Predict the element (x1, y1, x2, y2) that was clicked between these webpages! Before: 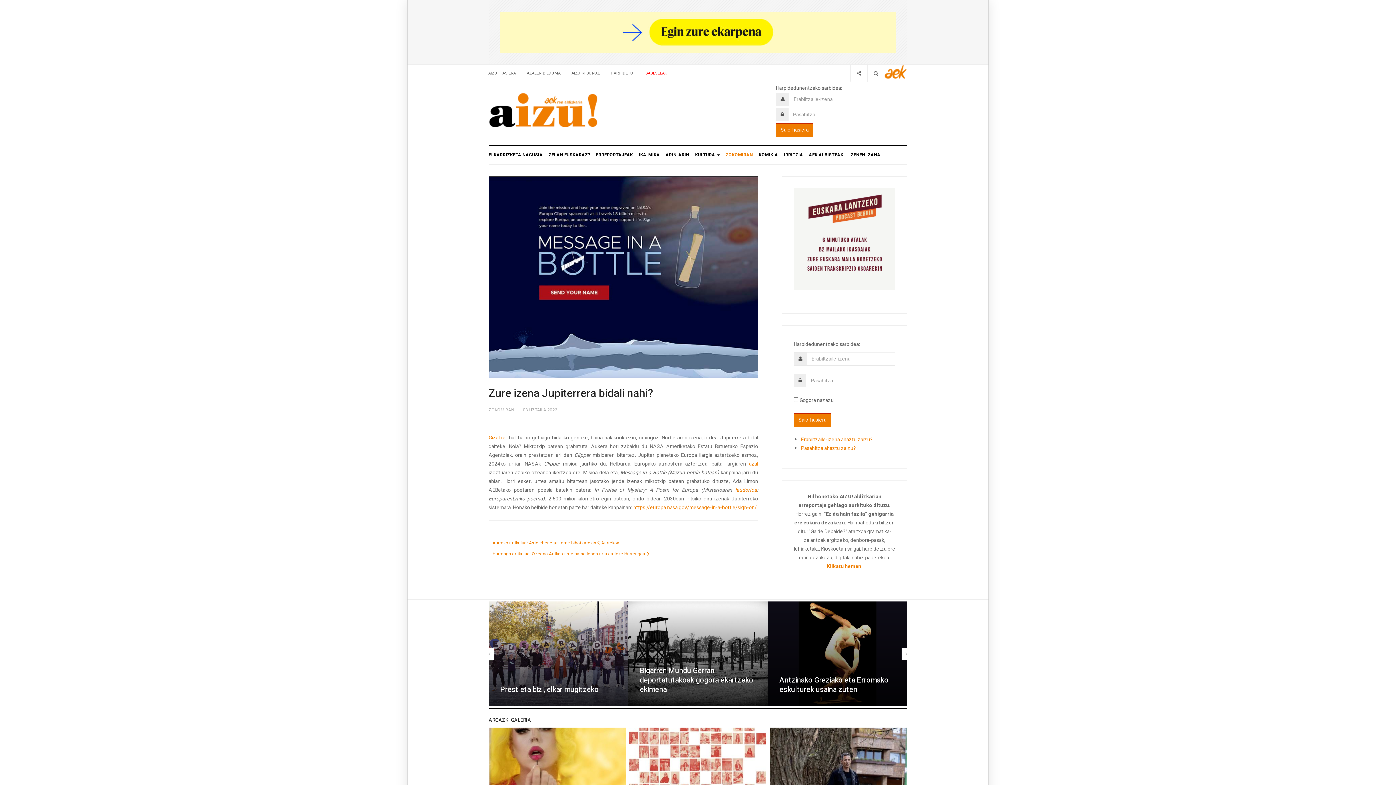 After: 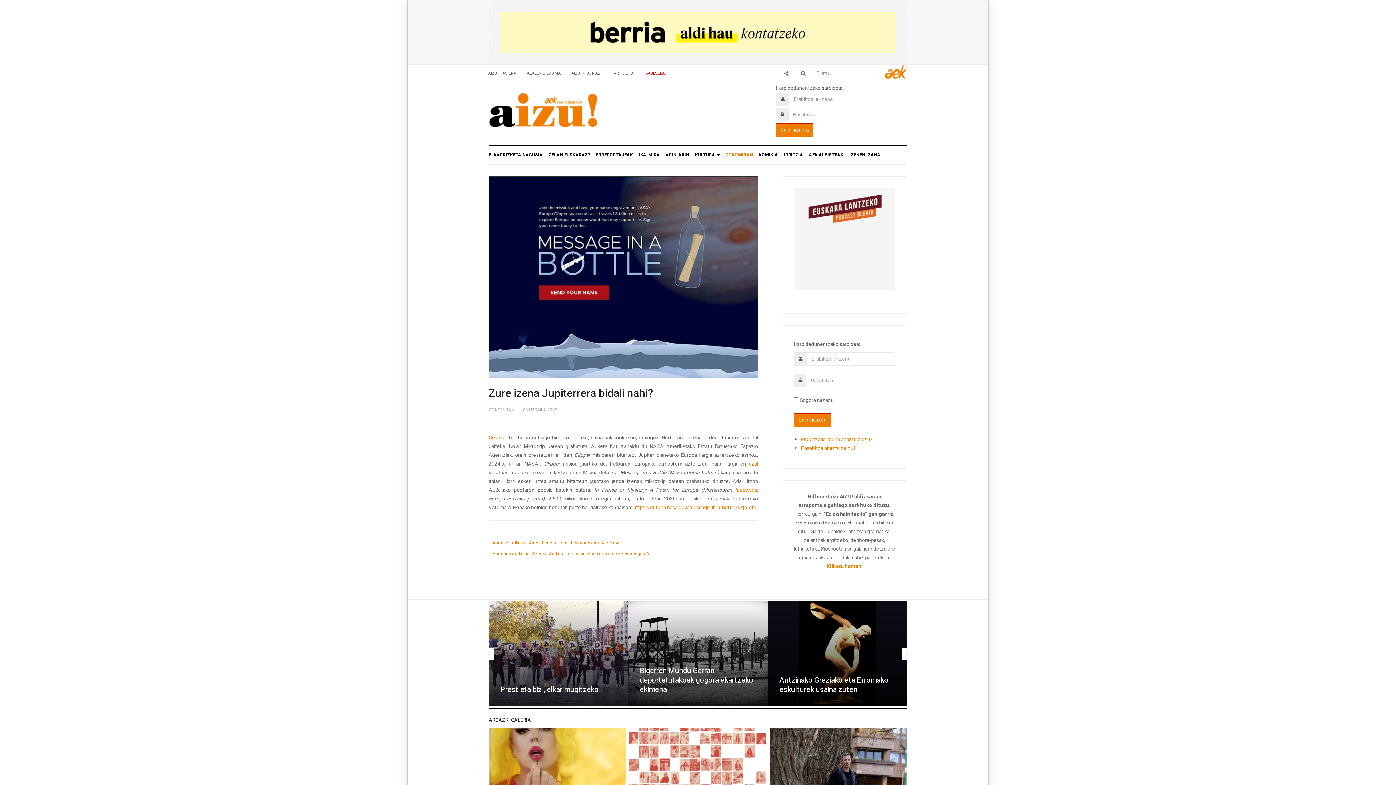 Action: label: Search bbox: (867, 64, 884, 81)